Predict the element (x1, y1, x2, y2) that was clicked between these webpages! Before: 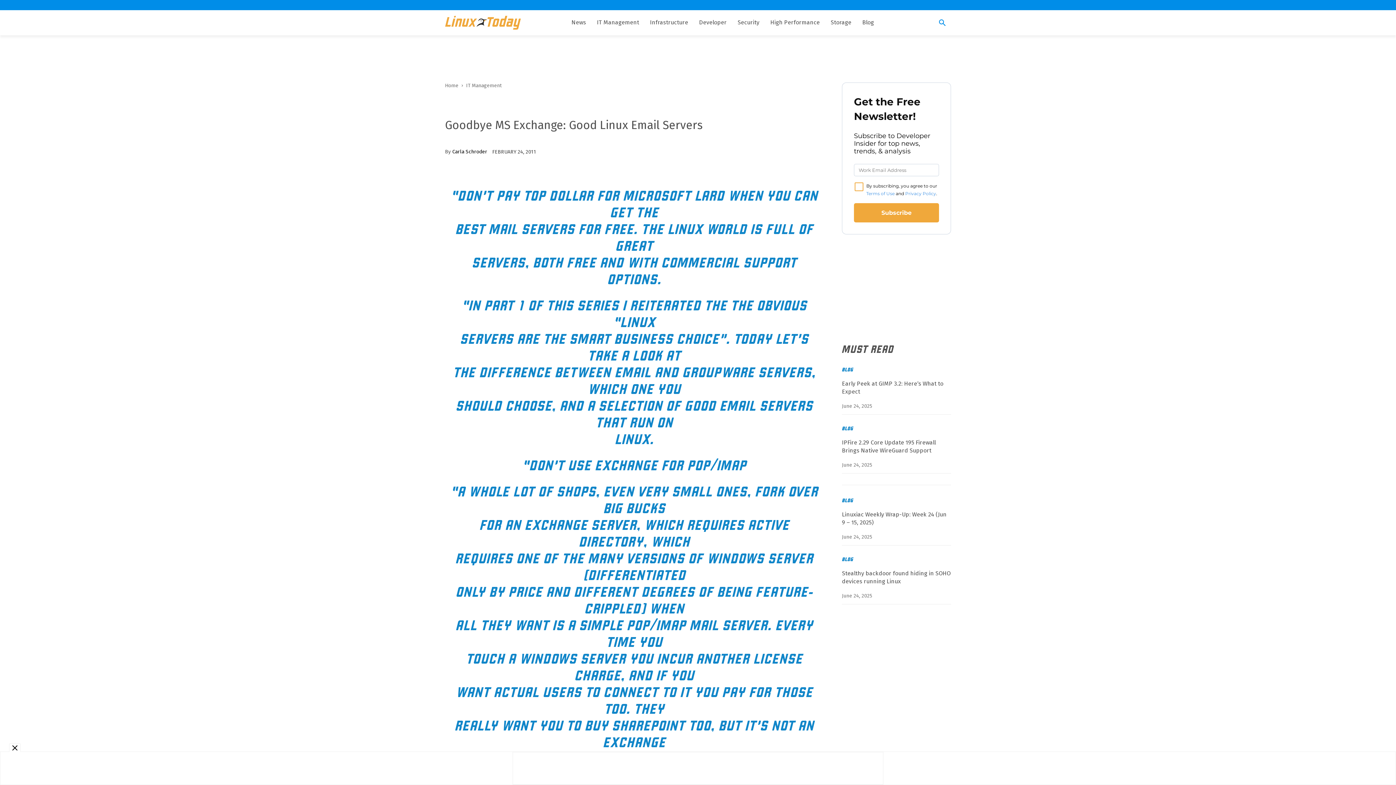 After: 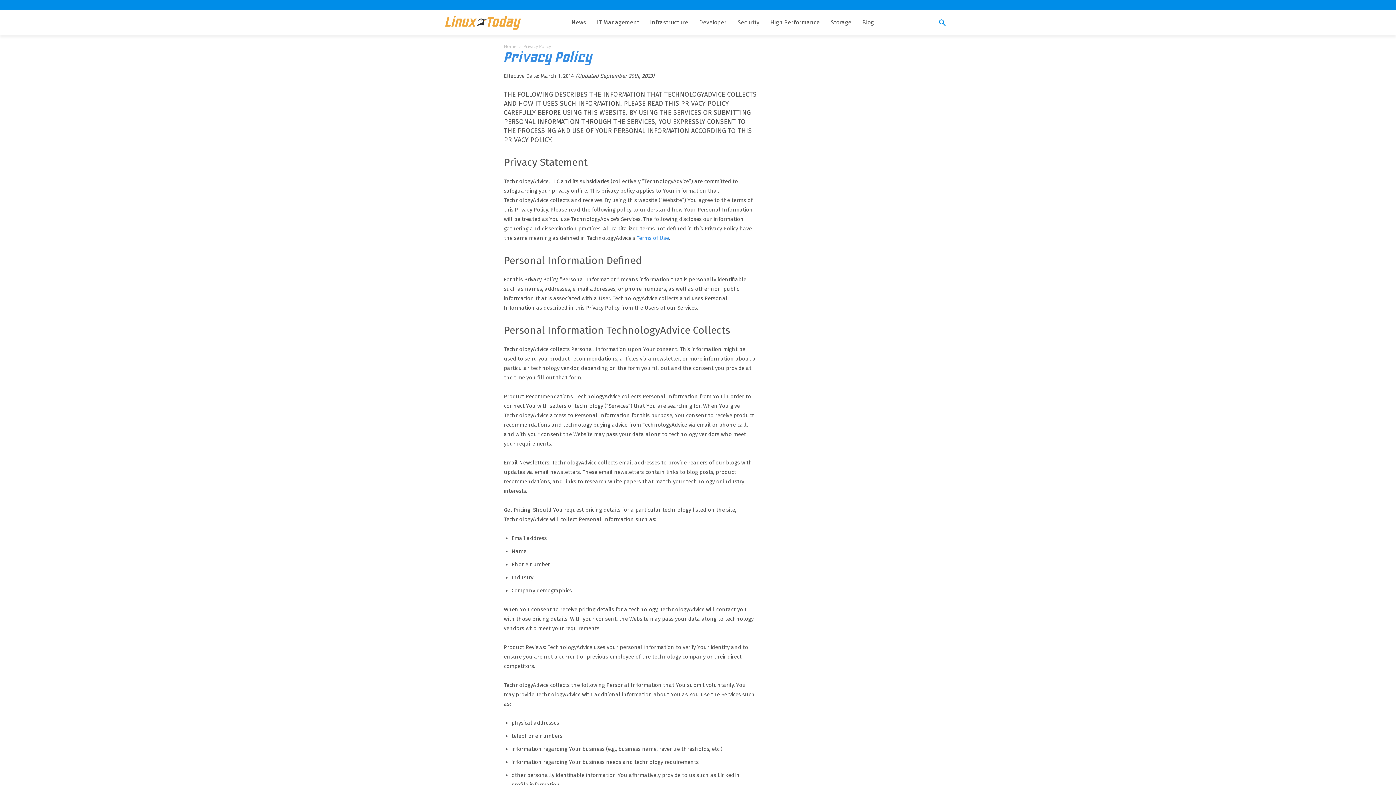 Action: label: Privacy Policy bbox: (905, 190, 936, 196)